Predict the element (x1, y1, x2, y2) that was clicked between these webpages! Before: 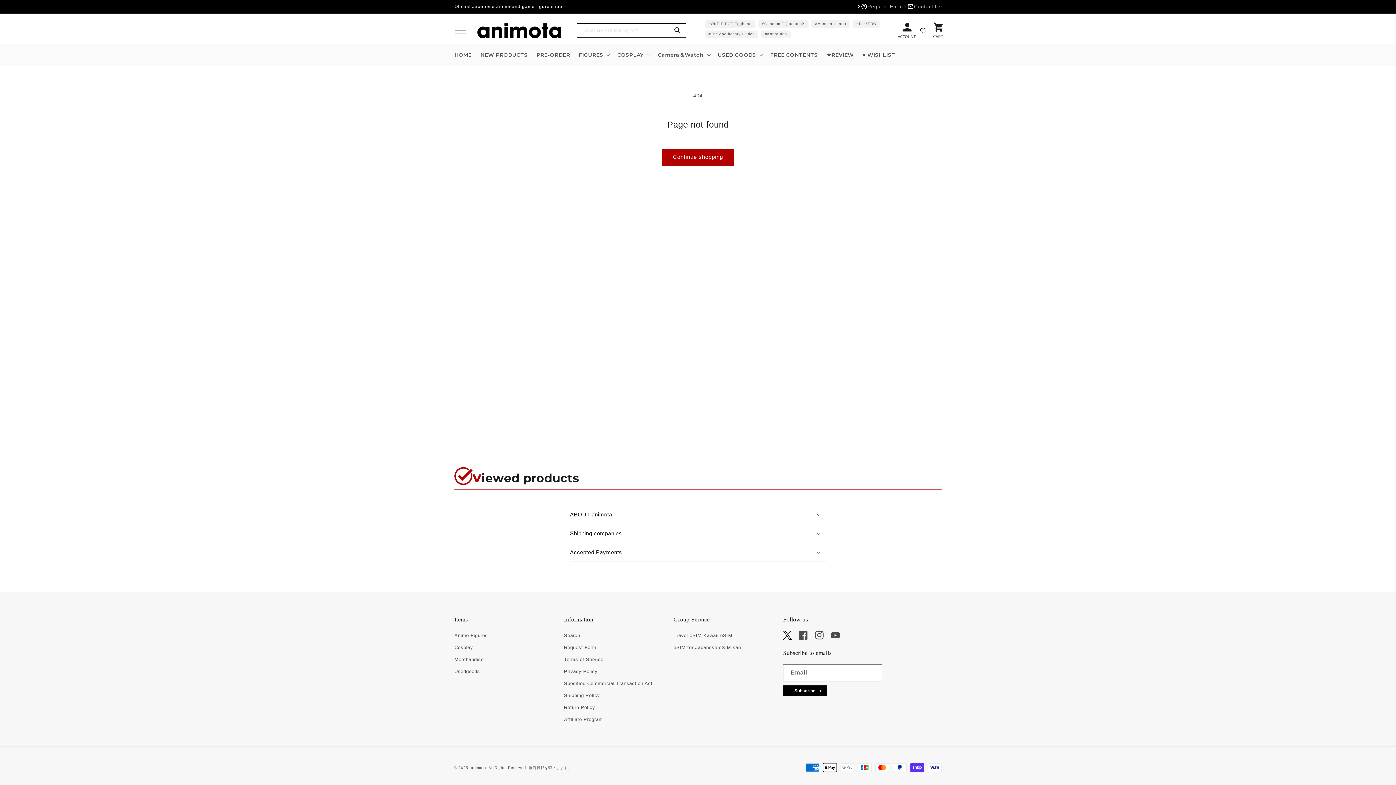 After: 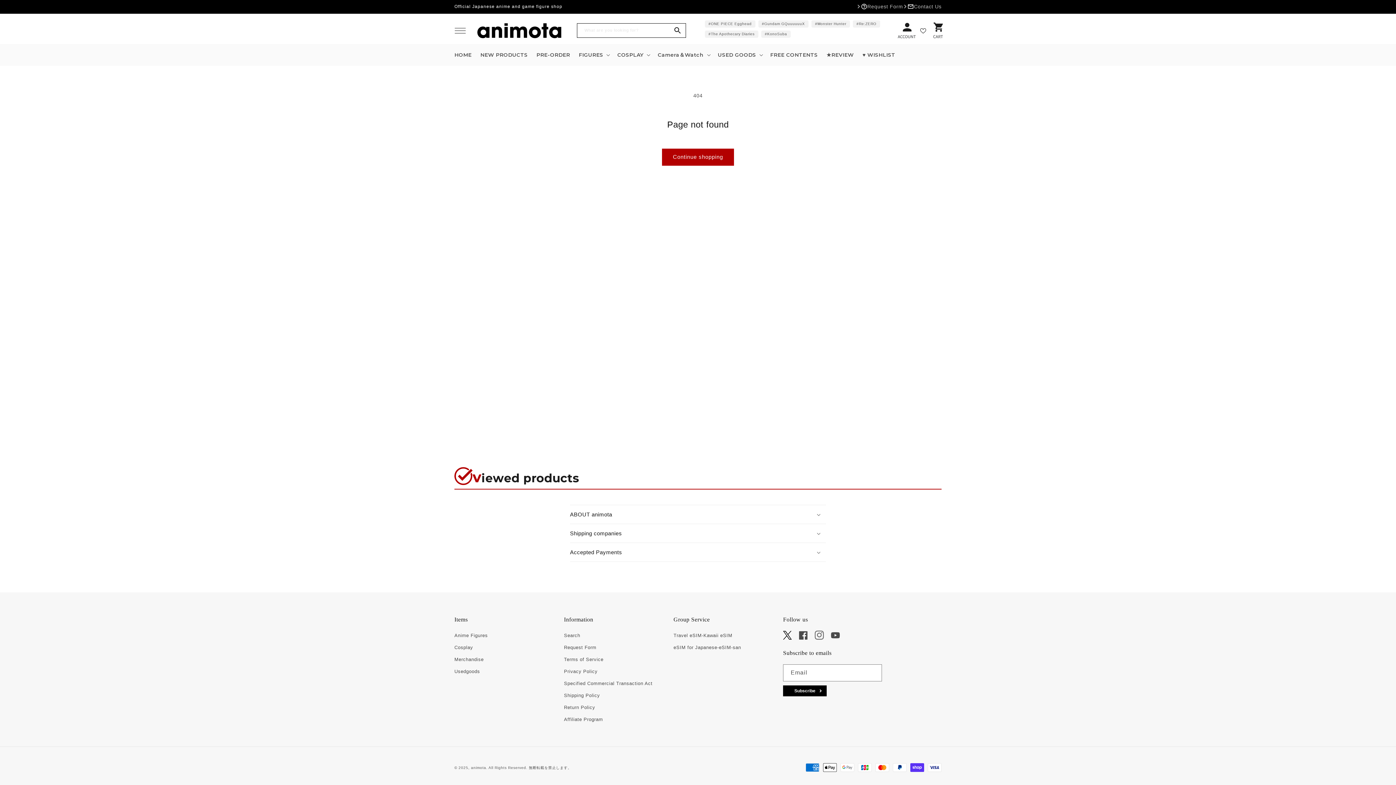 Action: label: Instagram bbox: (815, 631, 824, 640)